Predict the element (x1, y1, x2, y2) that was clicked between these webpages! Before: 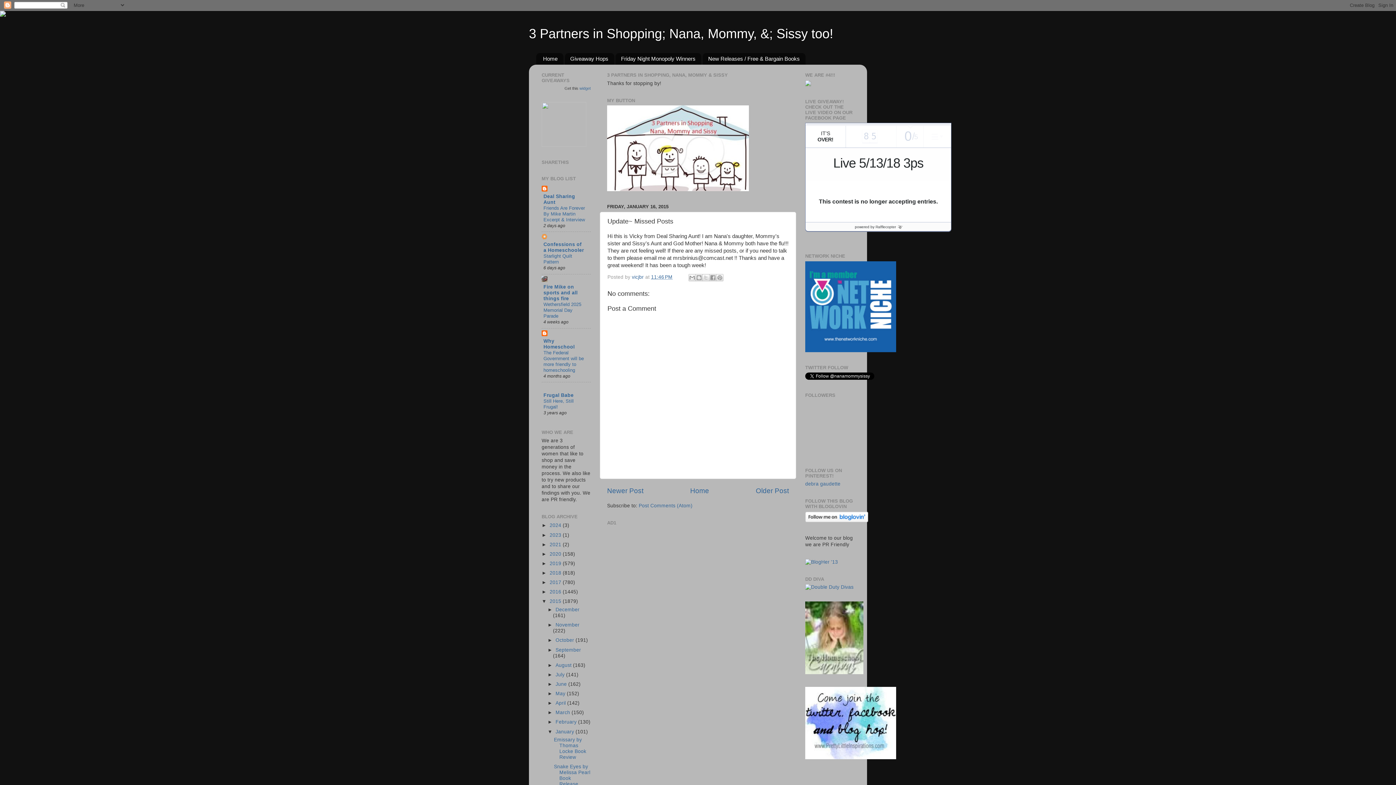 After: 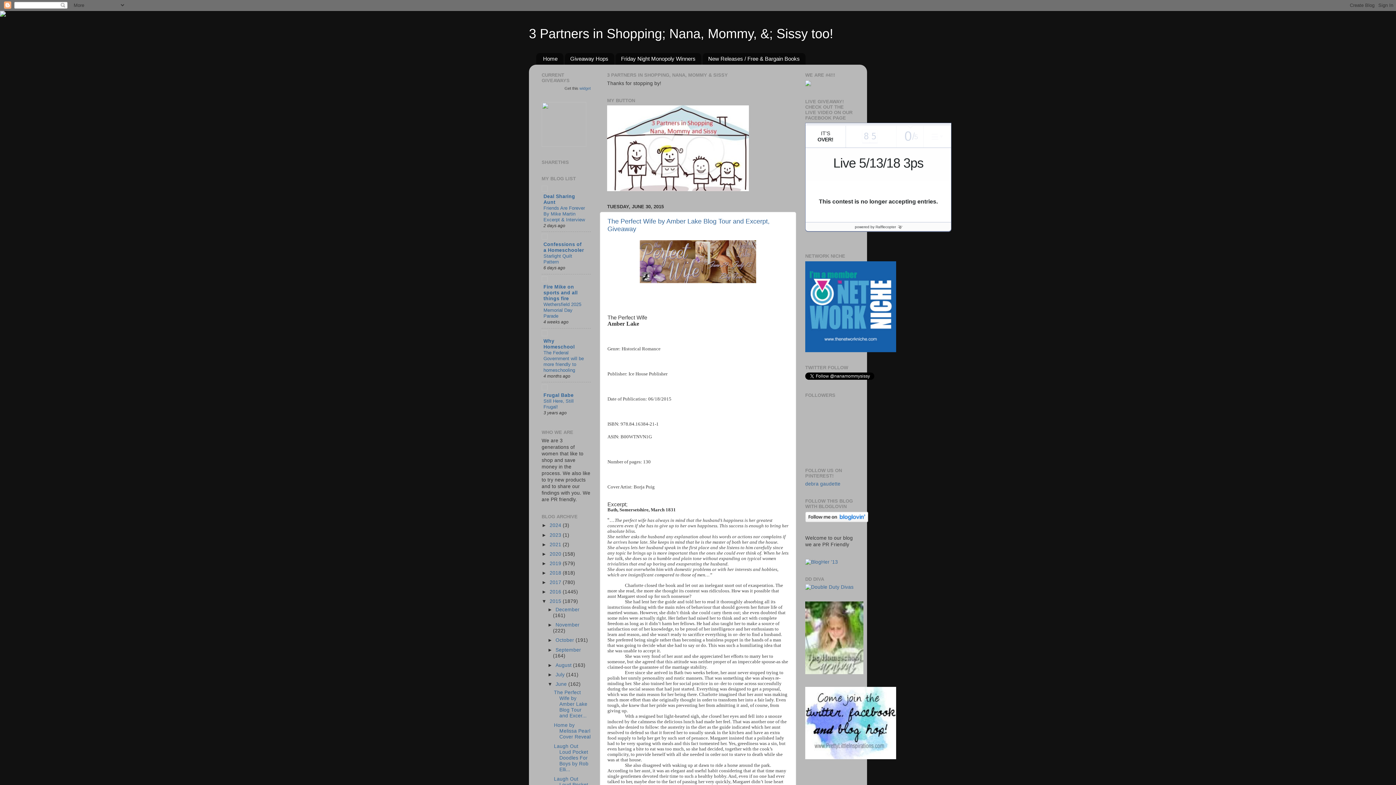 Action: bbox: (555, 681, 568, 687) label: June 